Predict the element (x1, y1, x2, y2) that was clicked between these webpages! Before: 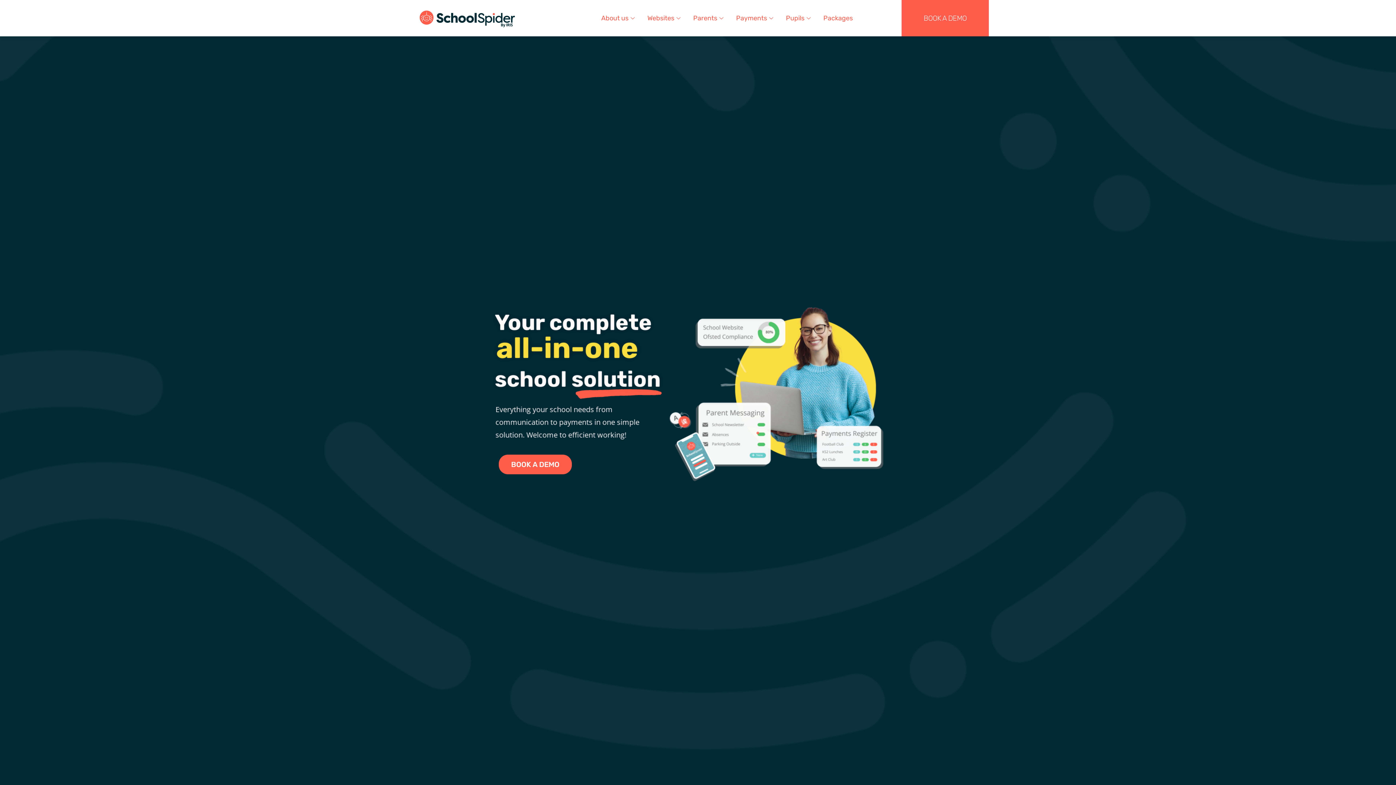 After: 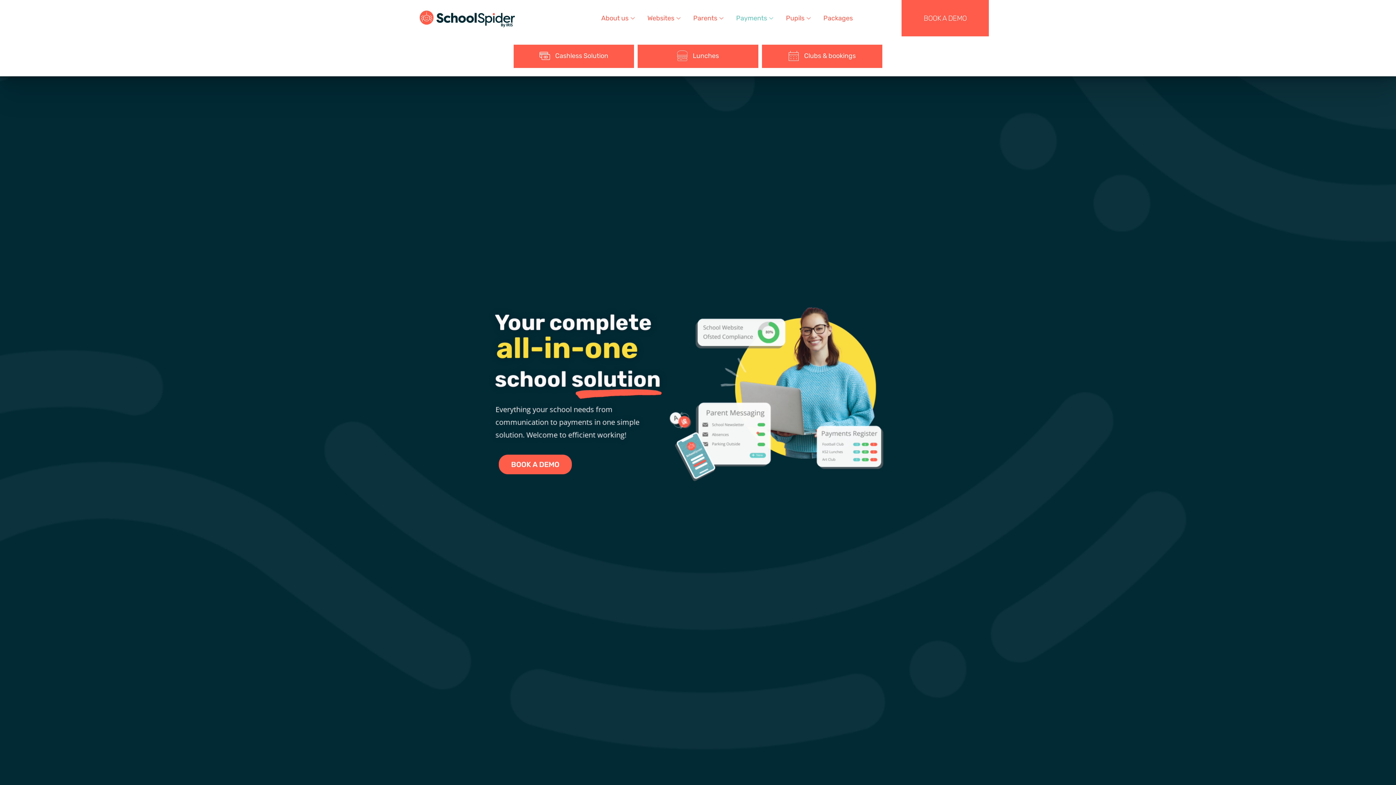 Action: label: Payments bbox: (730, 0, 780, 36)